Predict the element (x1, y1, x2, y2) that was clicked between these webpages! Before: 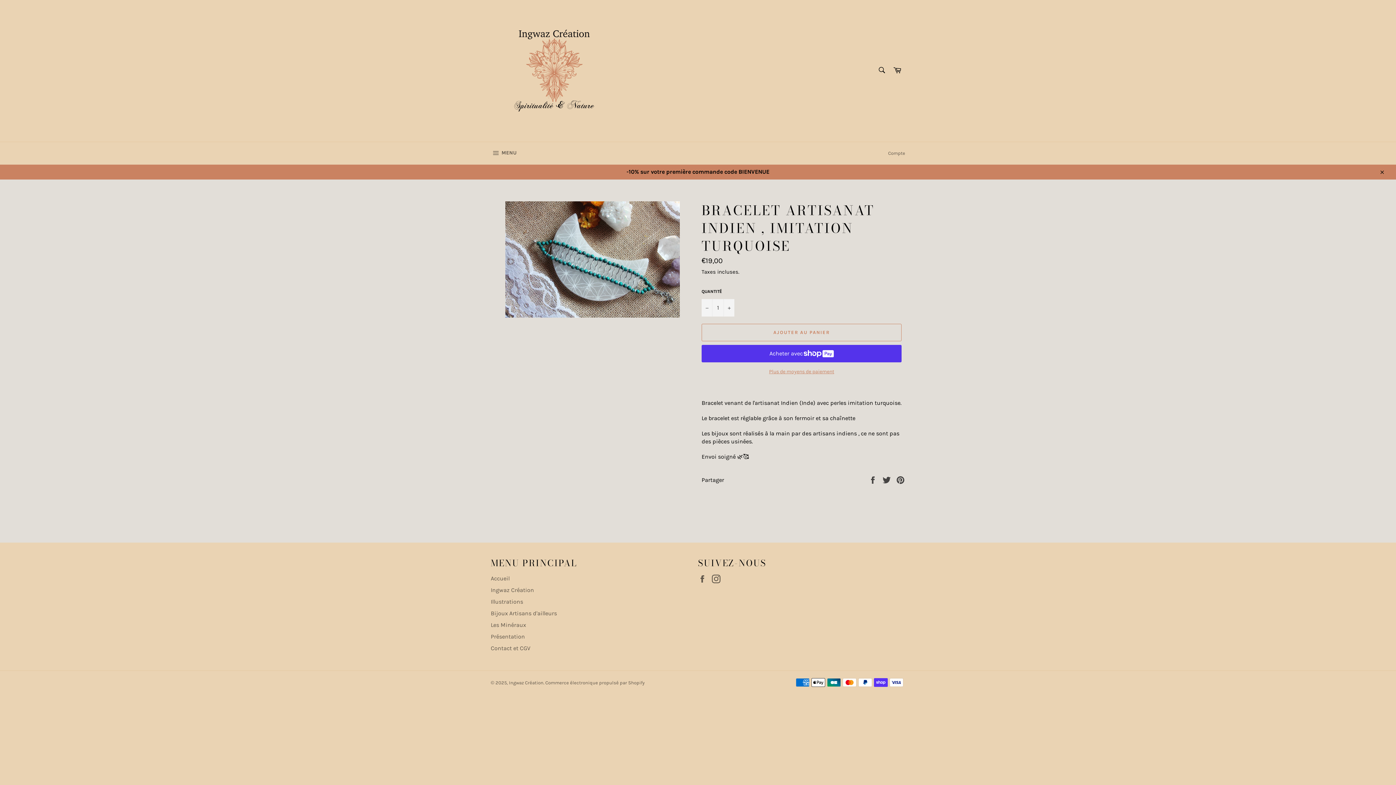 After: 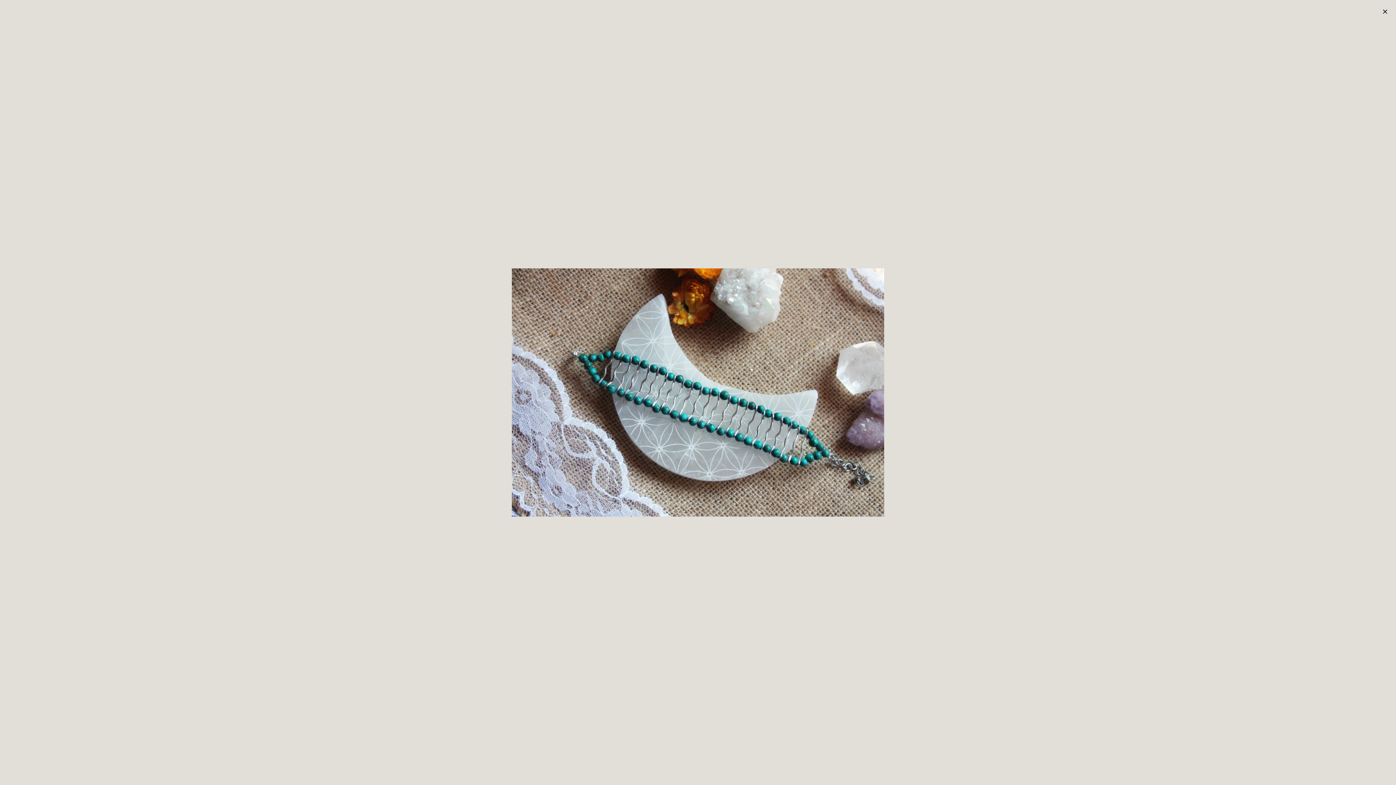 Action: bbox: (505, 201, 680, 317)